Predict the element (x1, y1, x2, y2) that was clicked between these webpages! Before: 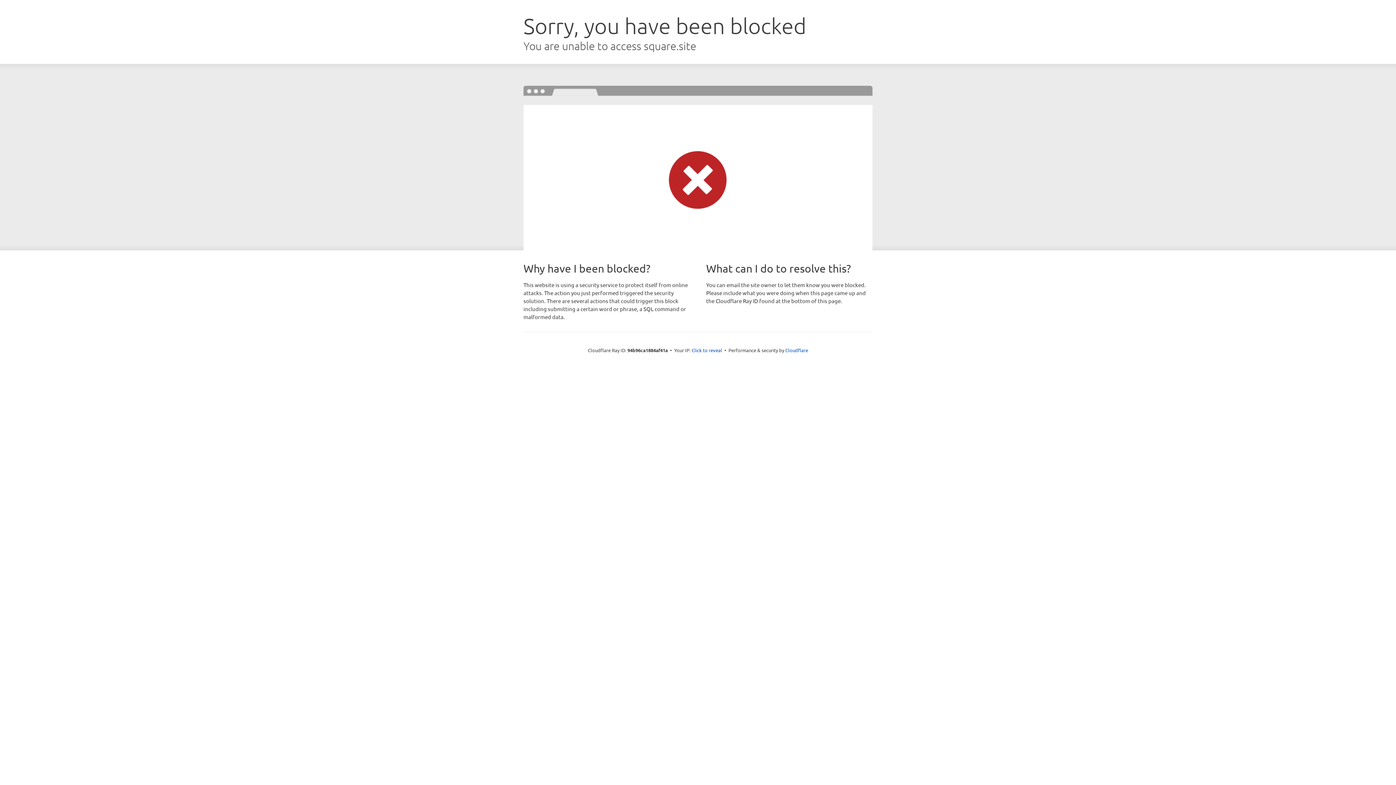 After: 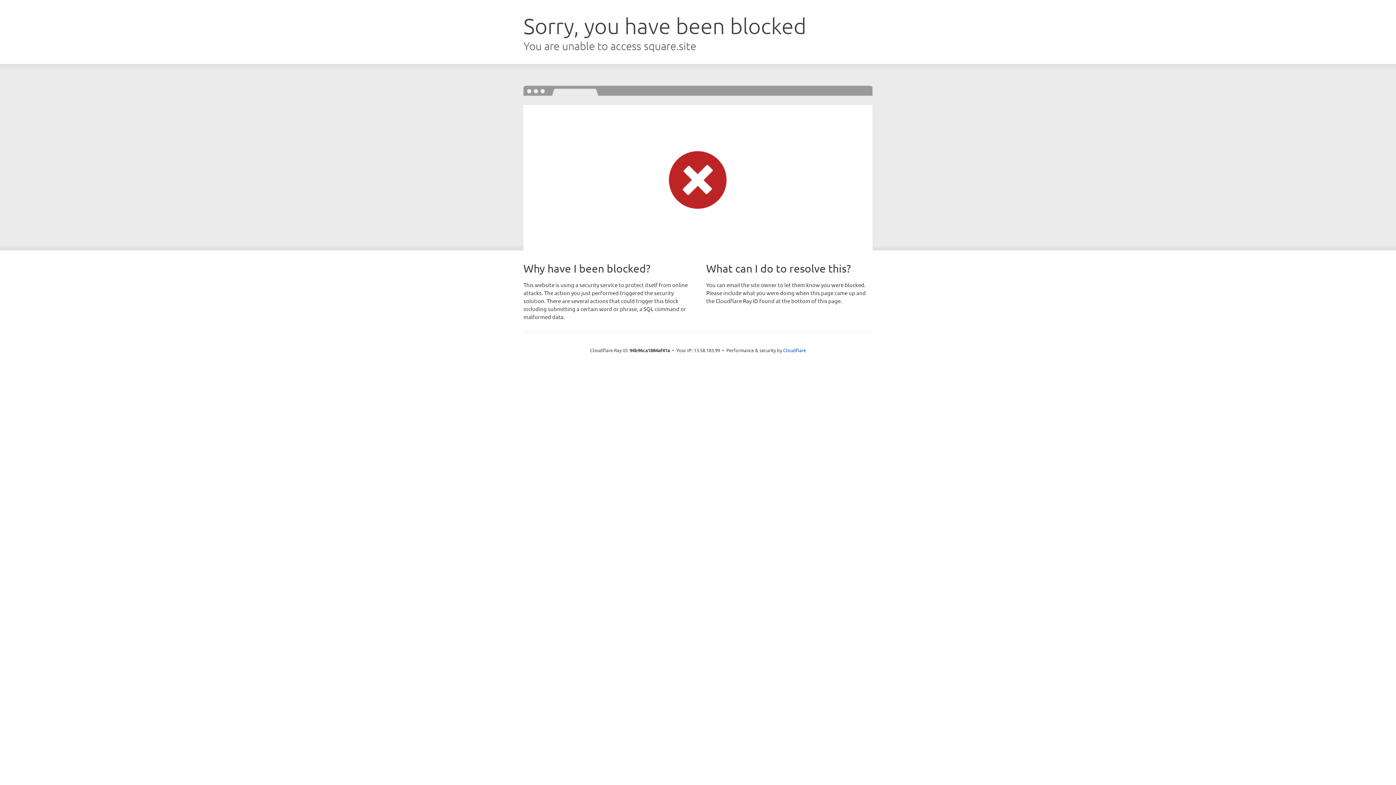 Action: bbox: (691, 346, 722, 353) label: Click to reveal